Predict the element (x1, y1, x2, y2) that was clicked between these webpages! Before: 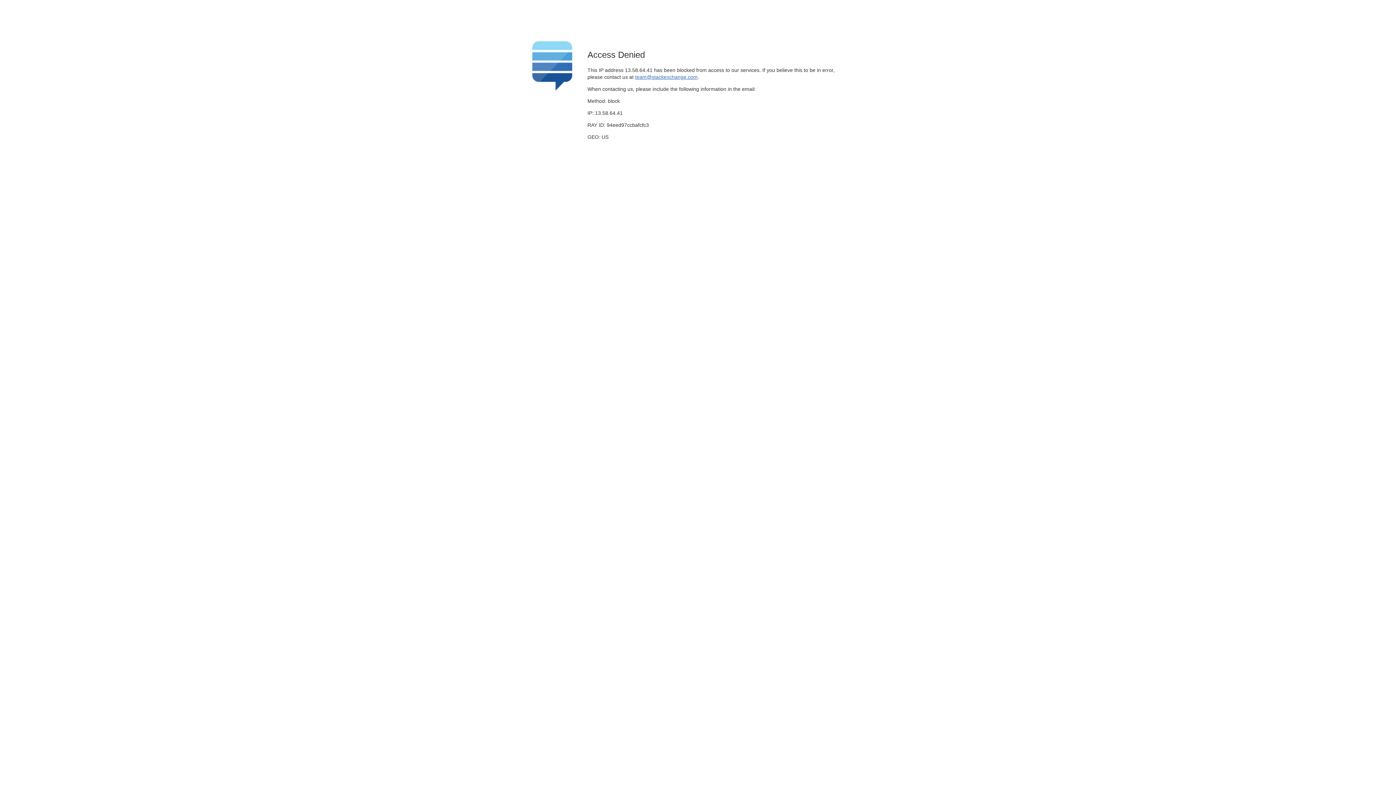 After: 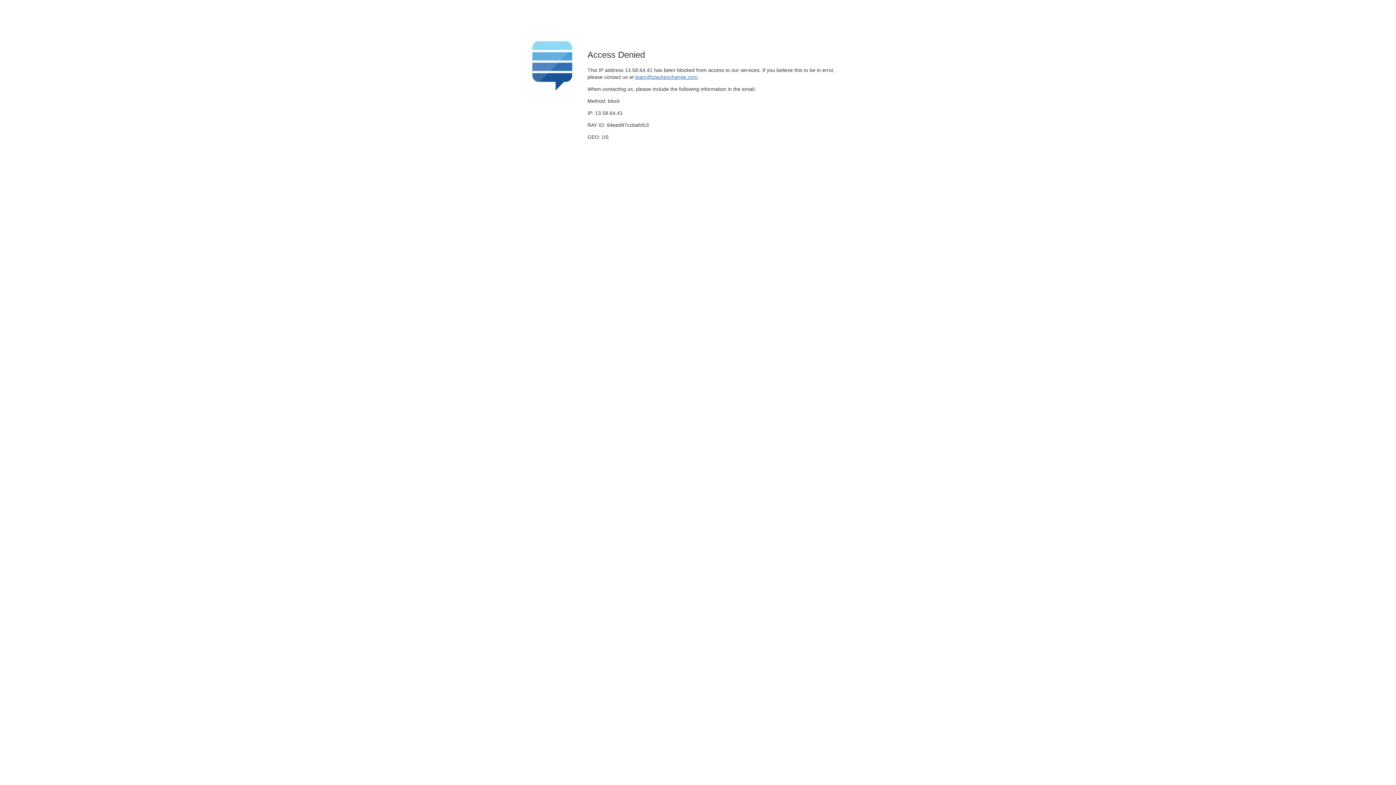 Action: label: team@stackexchange.com bbox: (635, 74, 697, 79)